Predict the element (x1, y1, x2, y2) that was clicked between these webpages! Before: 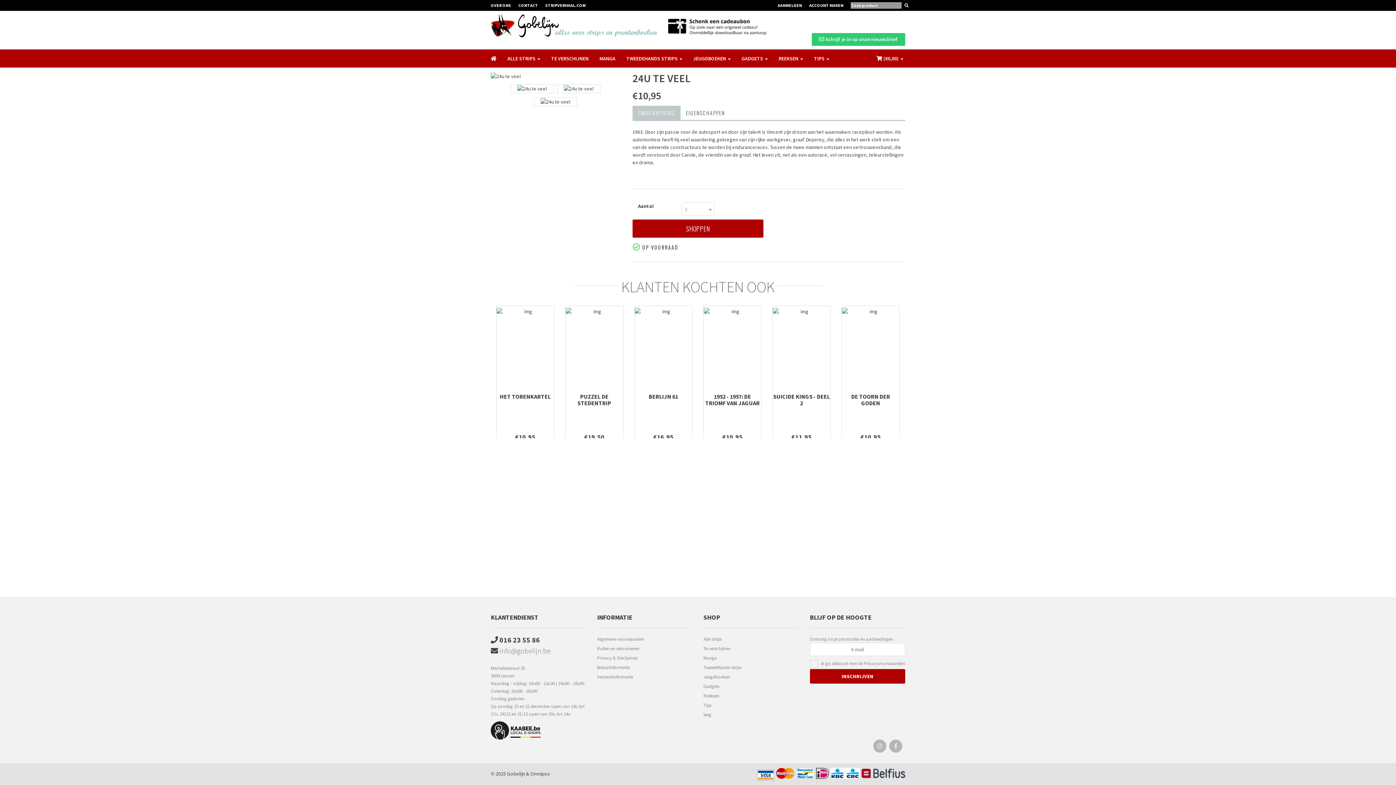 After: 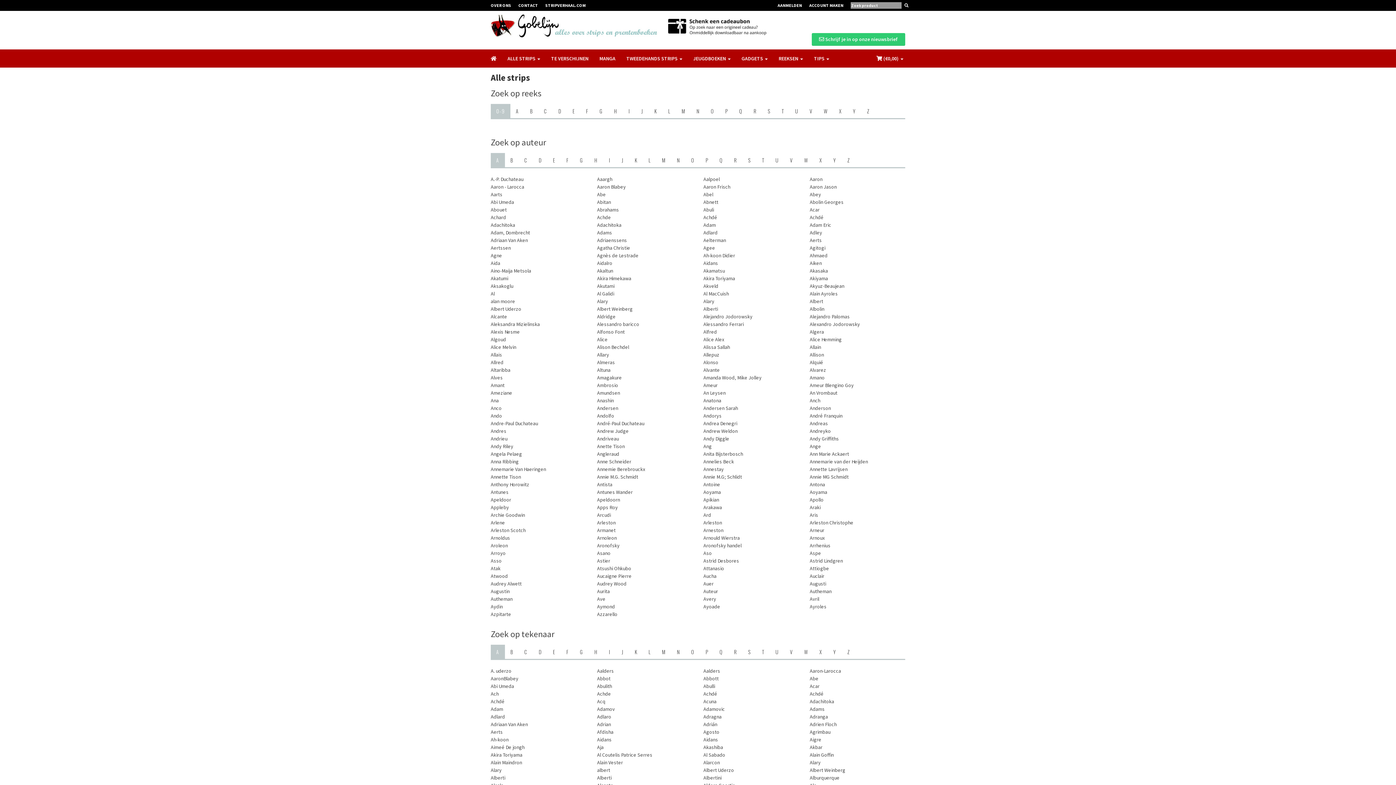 Action: label: Alle strips bbox: (703, 635, 799, 645)